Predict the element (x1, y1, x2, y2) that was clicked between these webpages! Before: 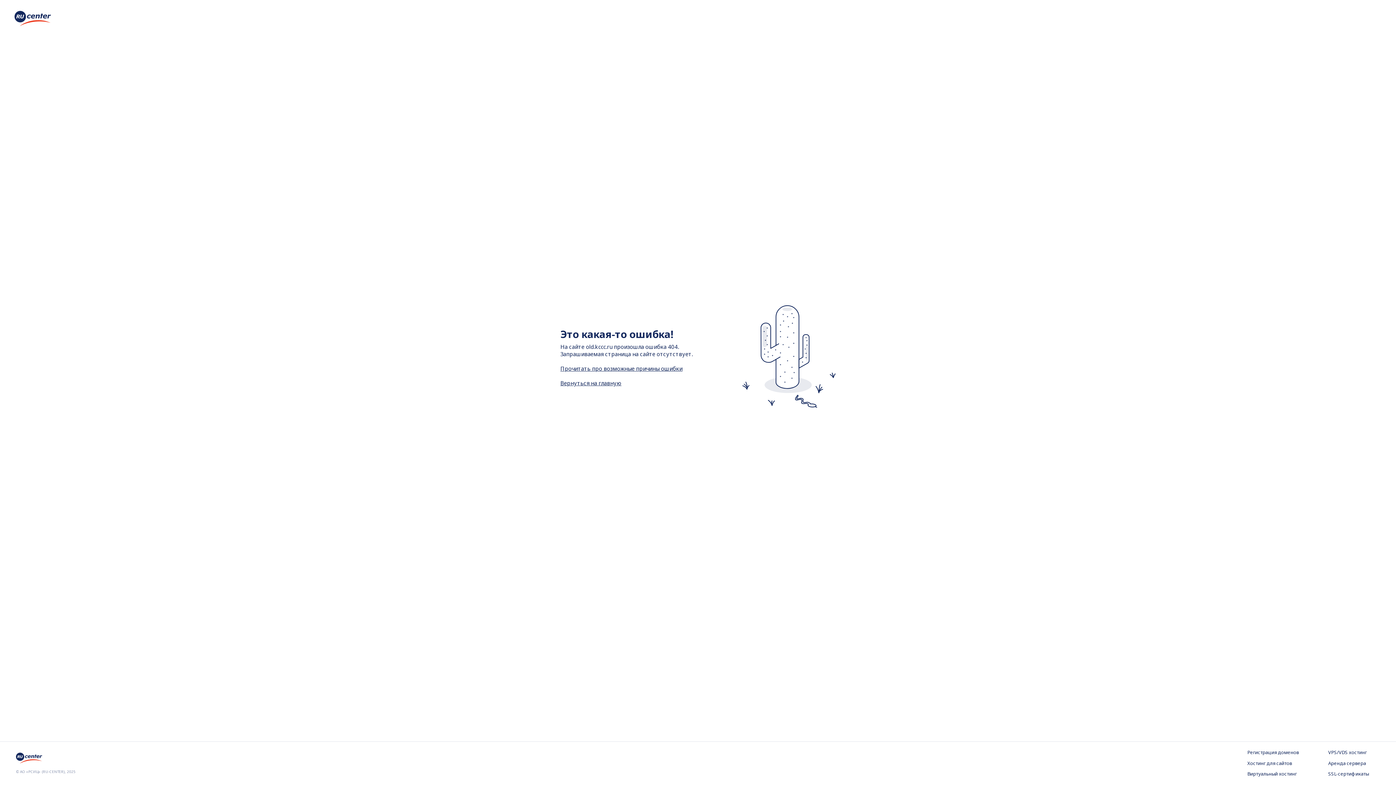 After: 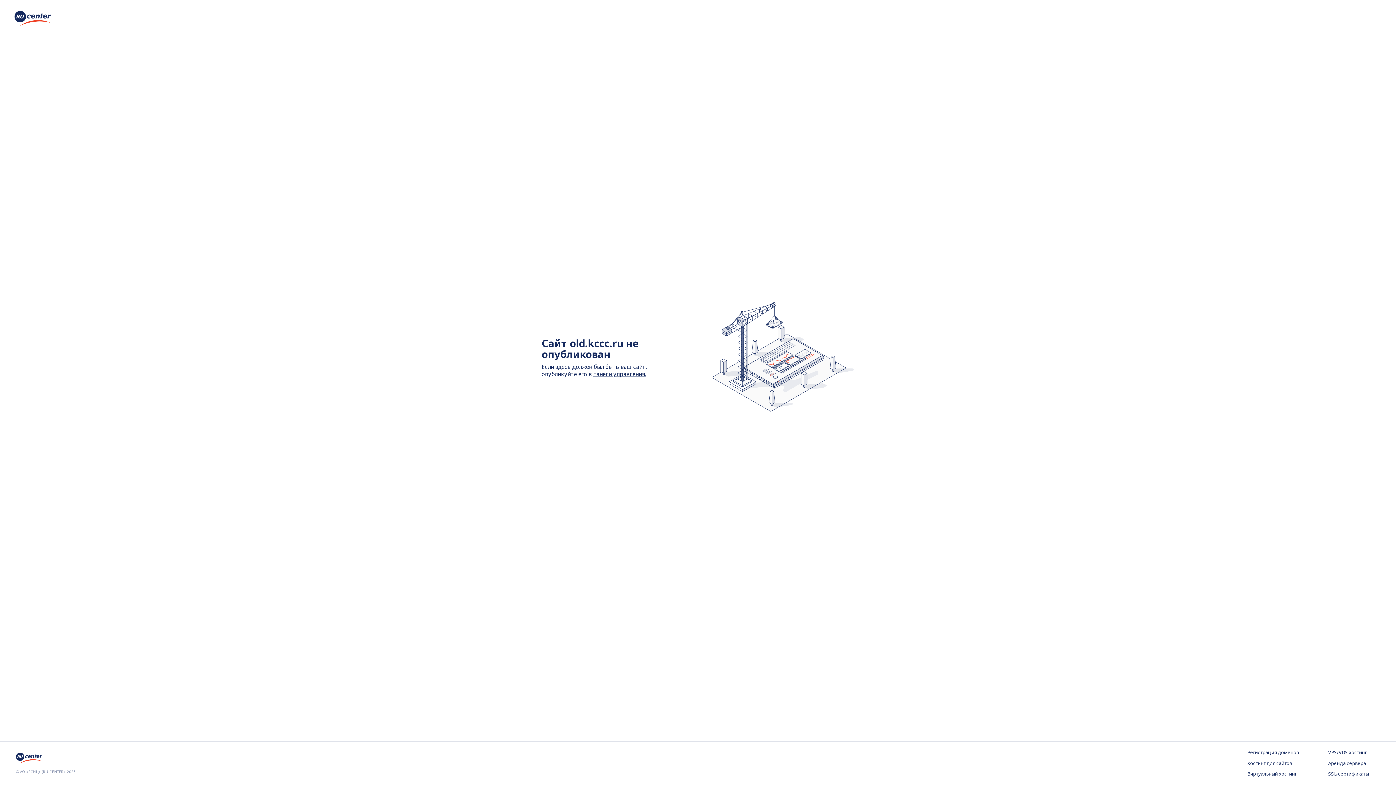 Action: label: Вернуться на главную bbox: (560, 379, 621, 386)